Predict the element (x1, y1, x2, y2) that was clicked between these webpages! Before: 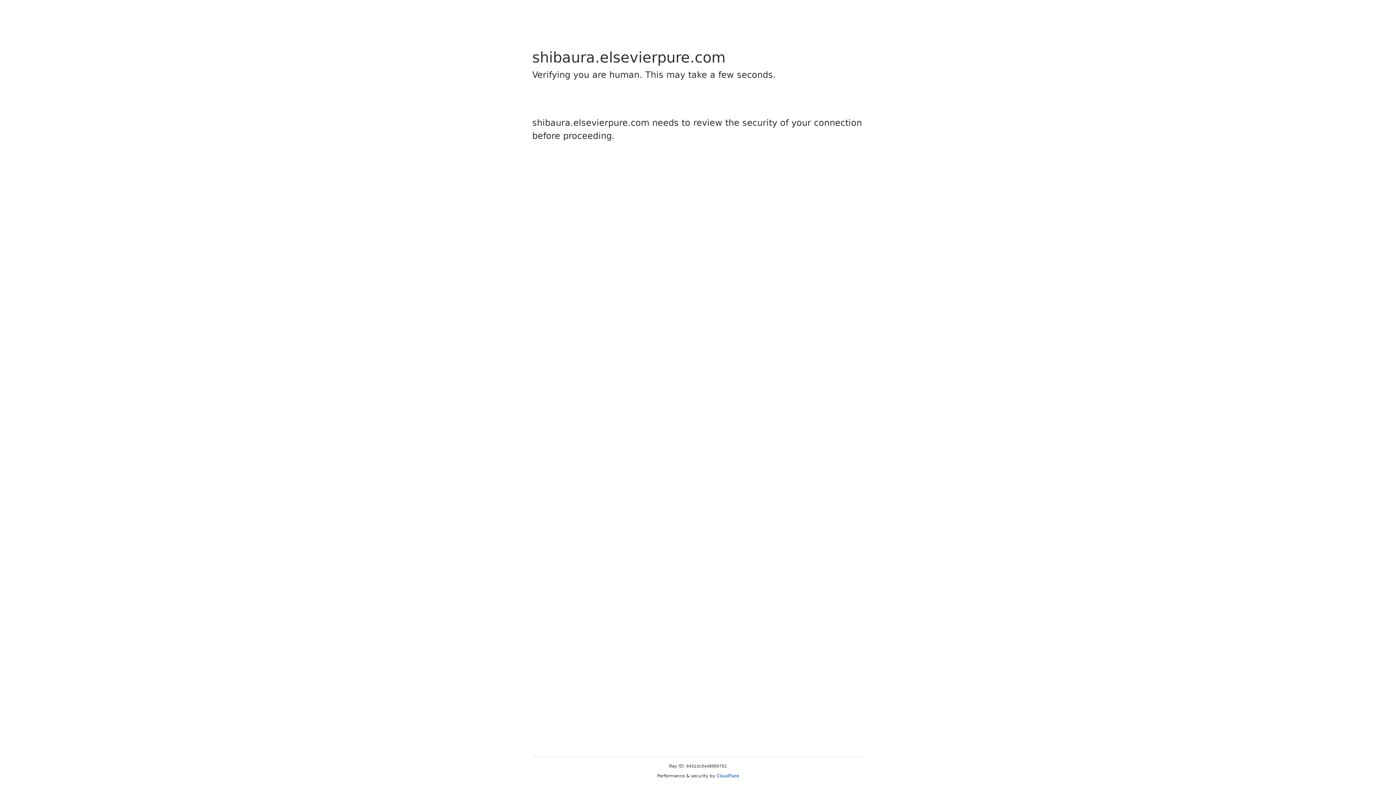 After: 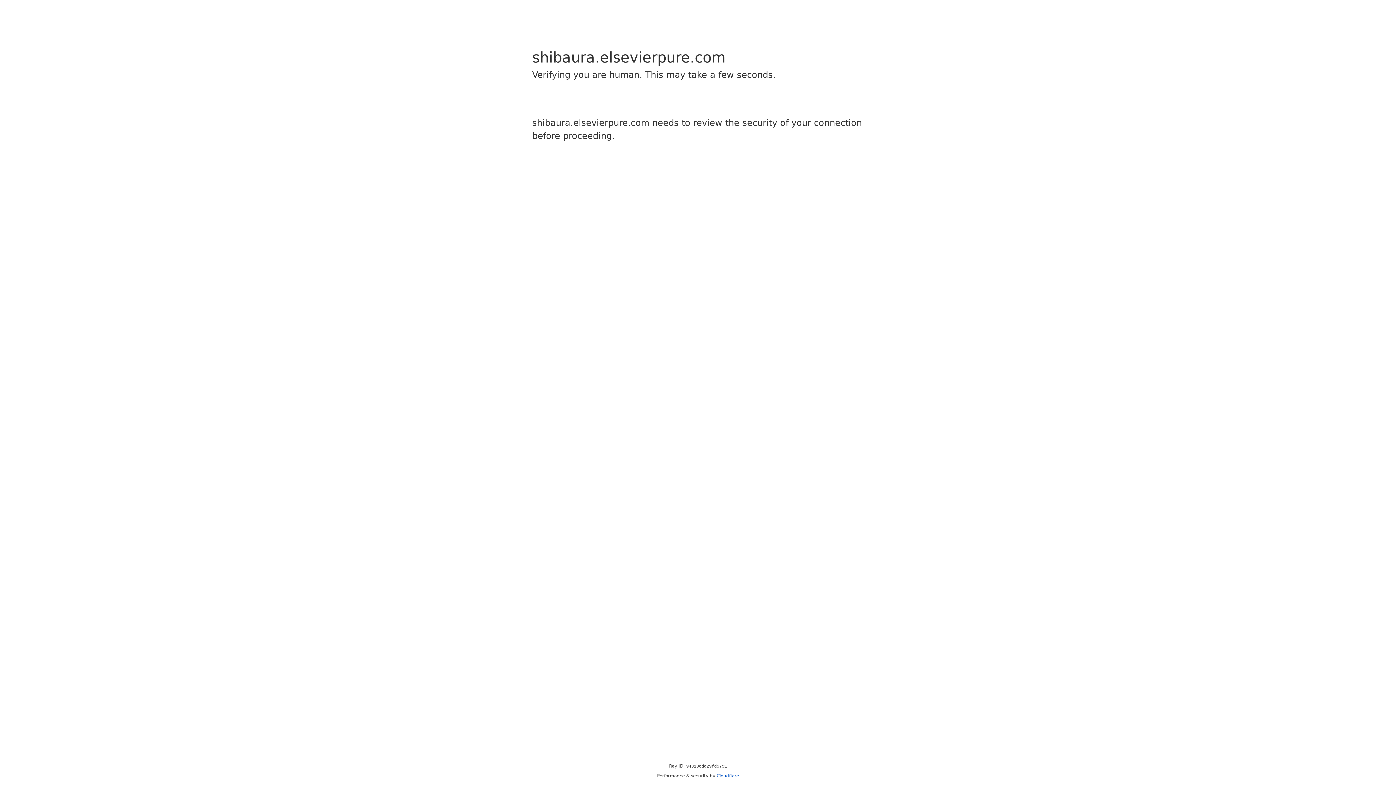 Action: label: Cloudflare bbox: (716, 773, 739, 778)